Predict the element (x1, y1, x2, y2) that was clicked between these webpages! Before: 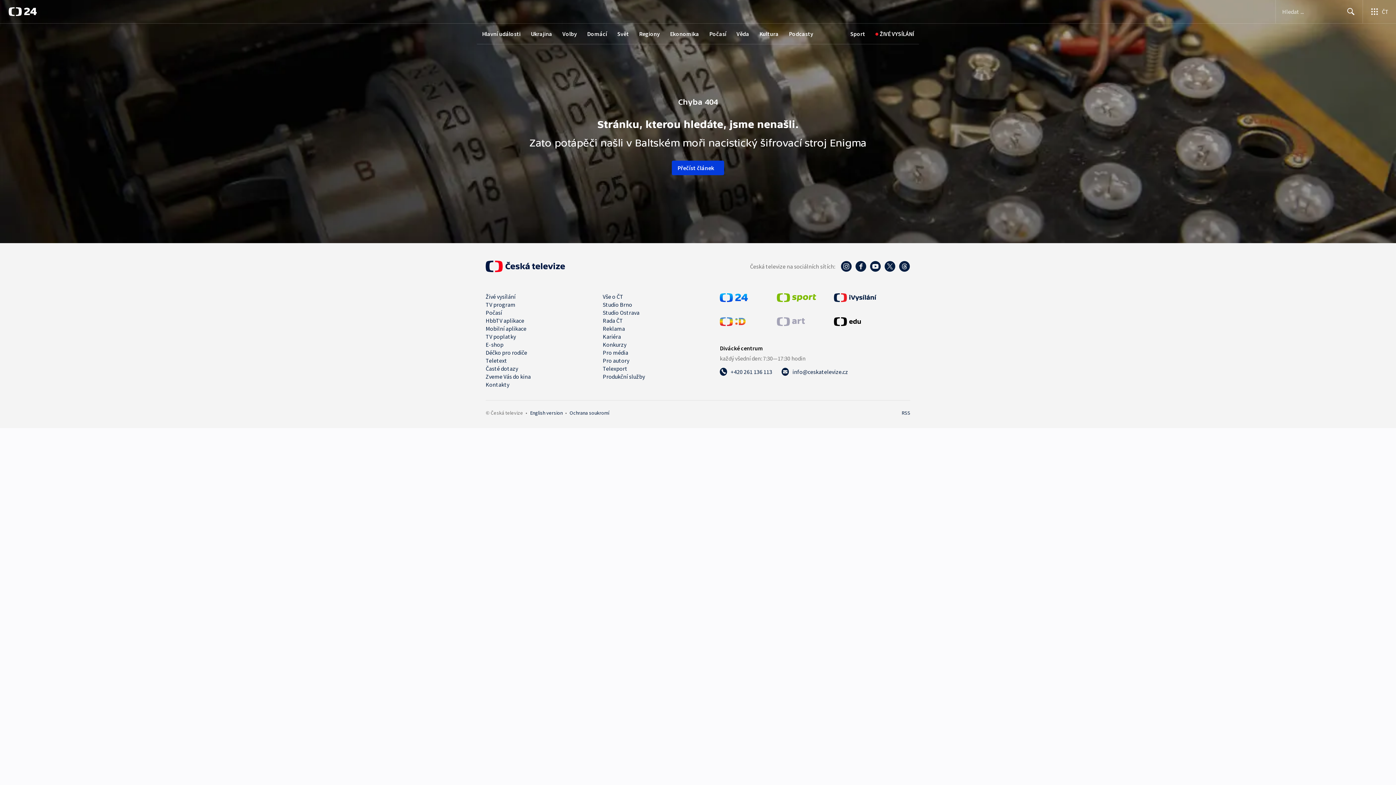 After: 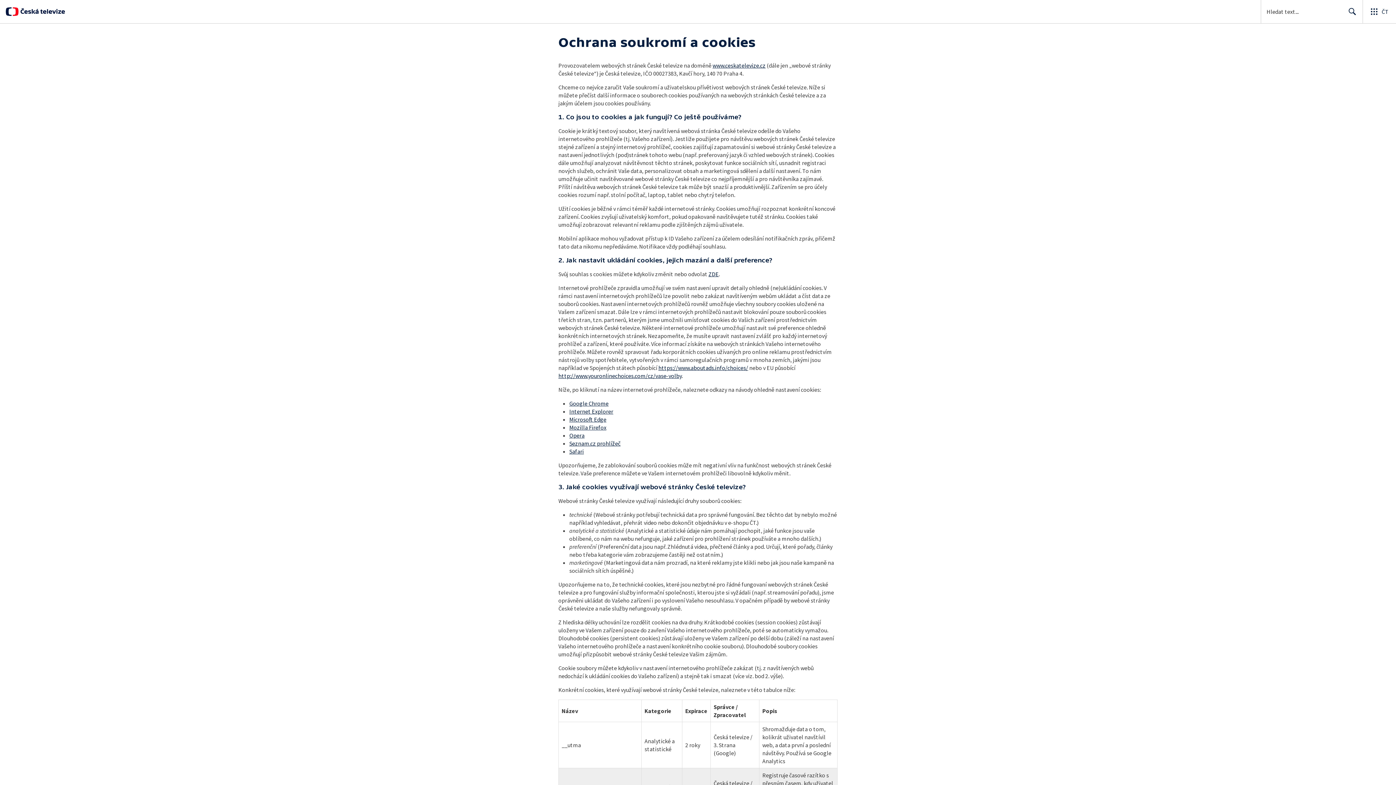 Action: bbox: (569, 409, 609, 416) label: Ochrana soukromí